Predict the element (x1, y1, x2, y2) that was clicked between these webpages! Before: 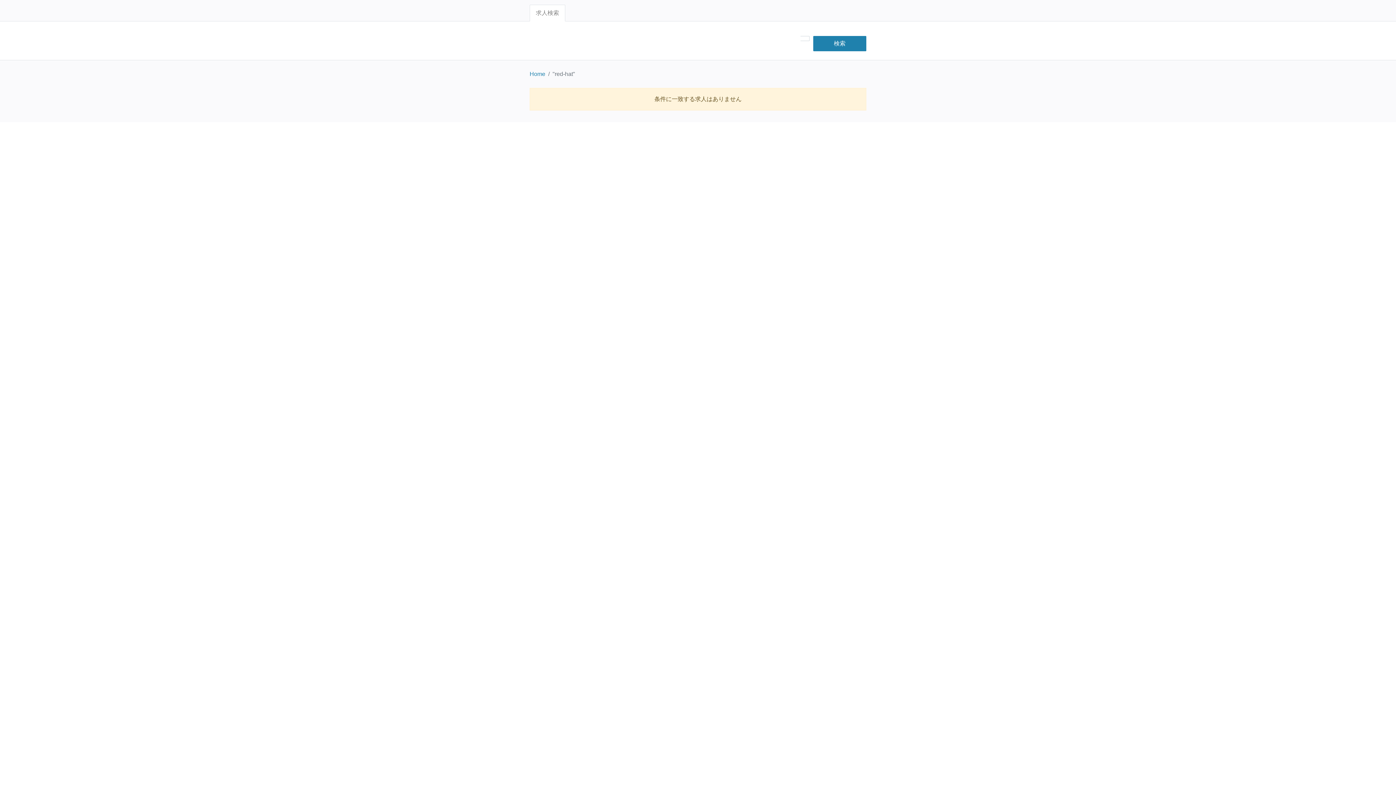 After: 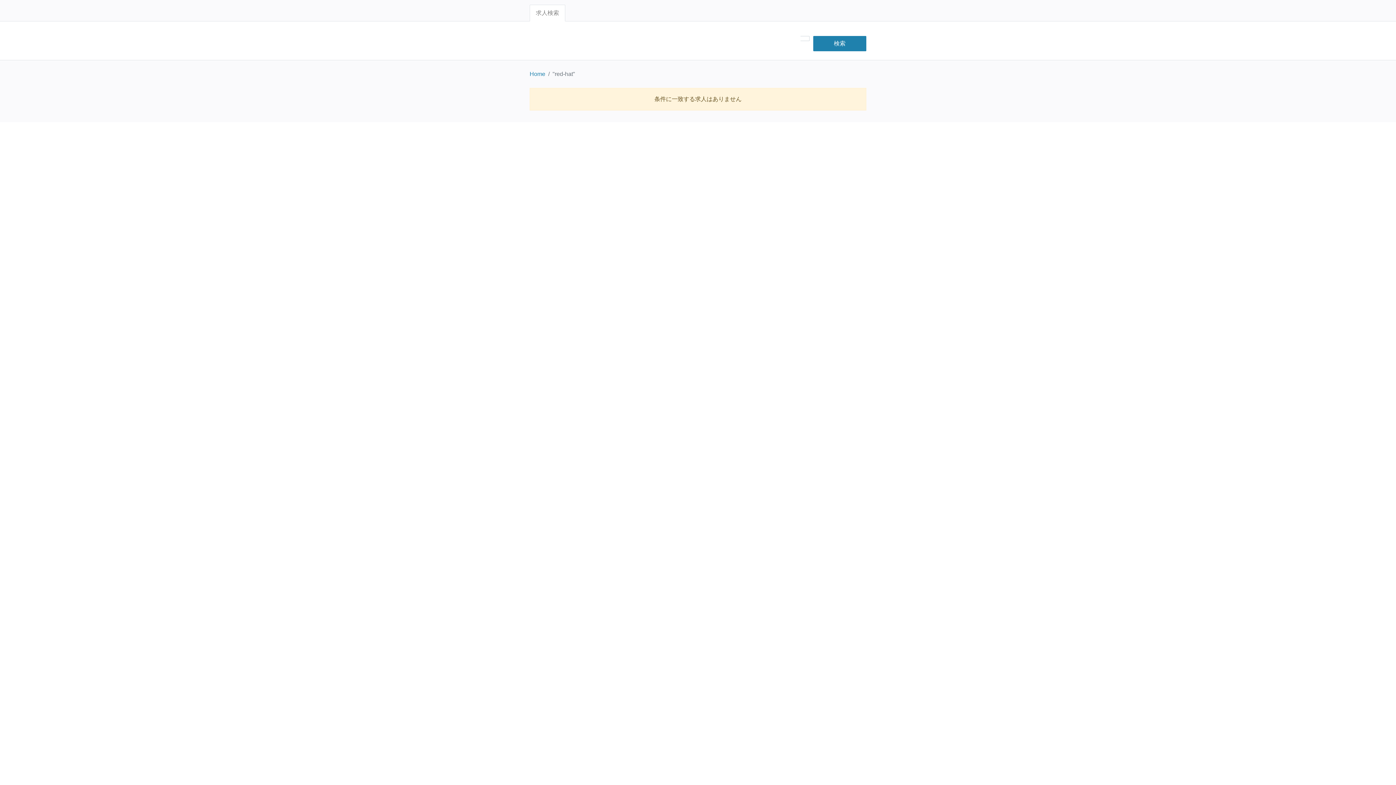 Action: label: 求人検索 bbox: (529, 4, 565, 21)